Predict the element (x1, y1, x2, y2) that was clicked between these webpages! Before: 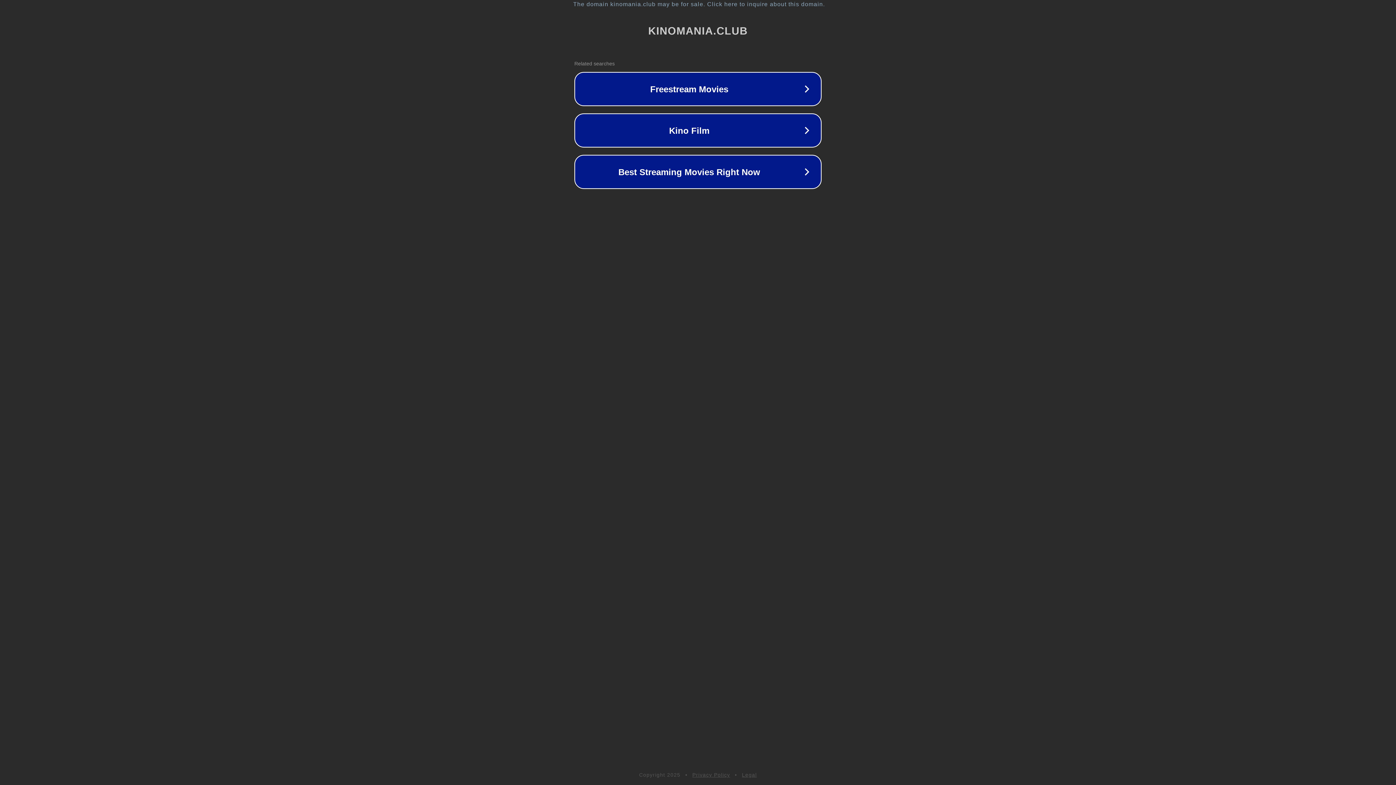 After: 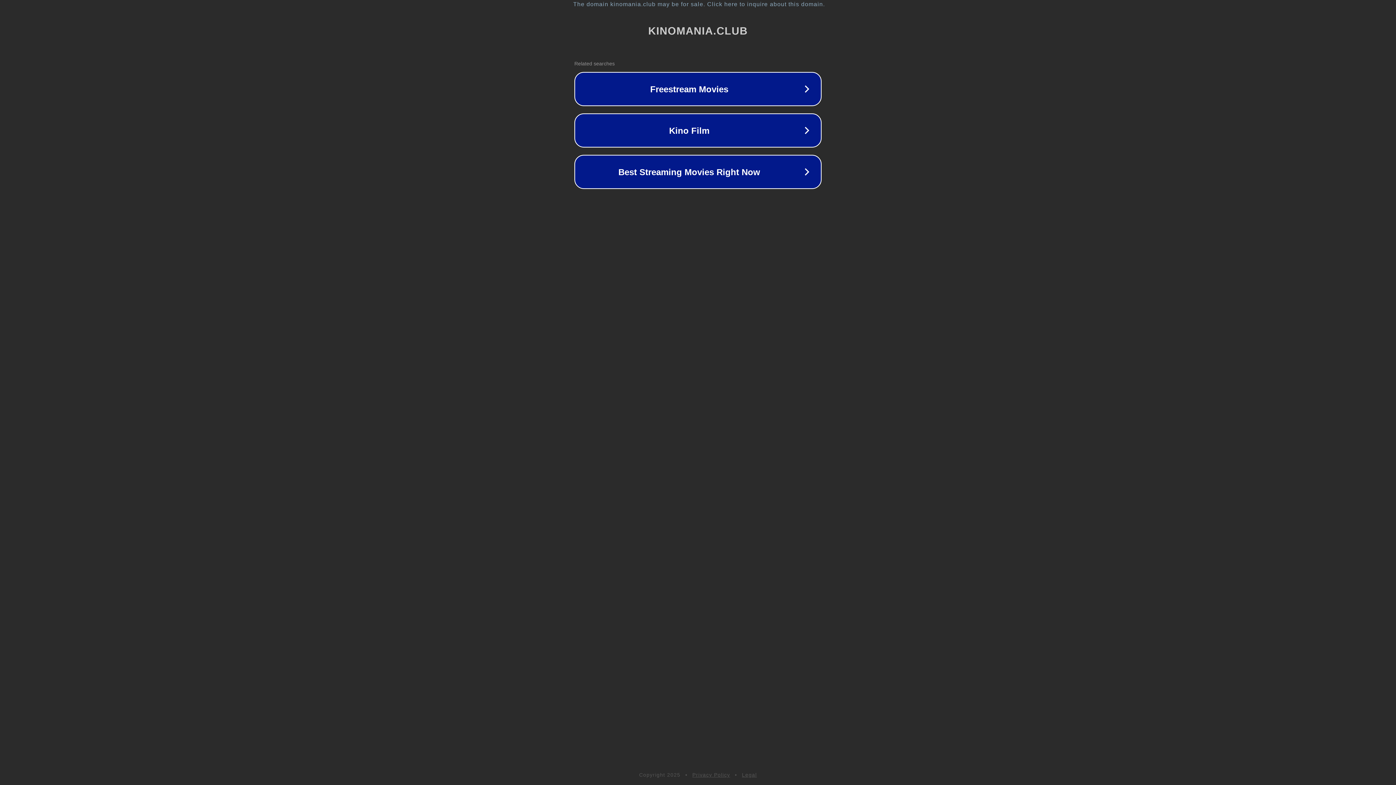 Action: bbox: (742, 772, 757, 778) label: Legal